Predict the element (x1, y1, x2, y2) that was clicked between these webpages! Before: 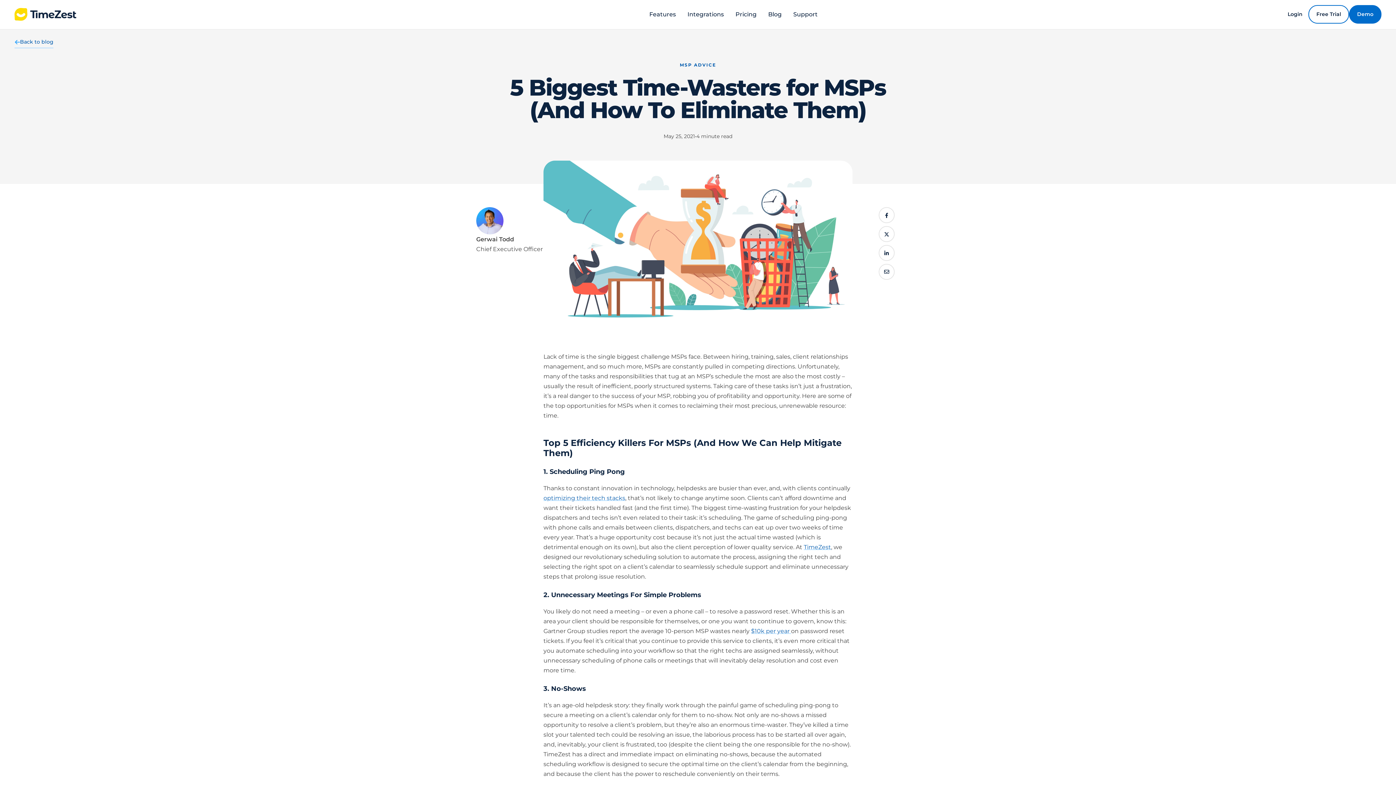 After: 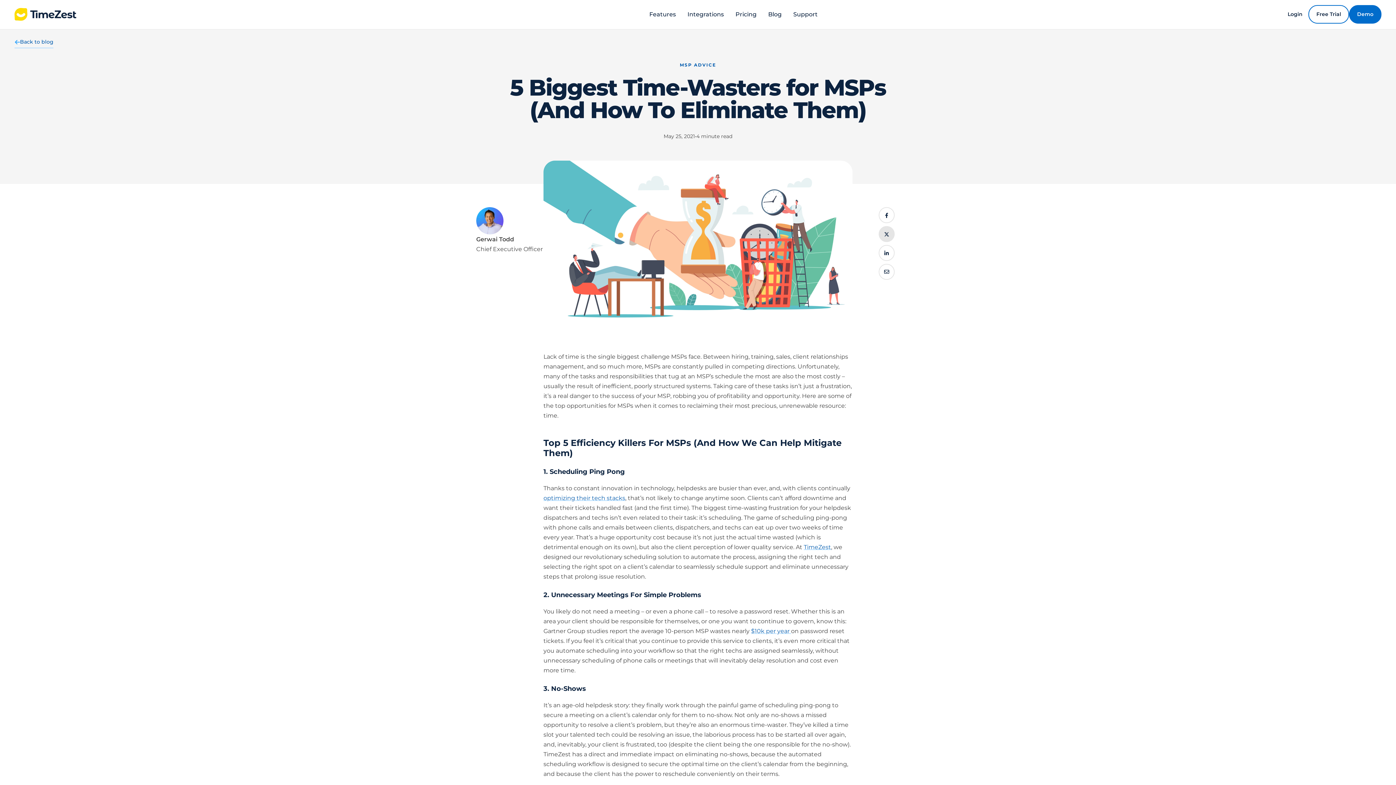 Action: bbox: (878, 226, 894, 245)